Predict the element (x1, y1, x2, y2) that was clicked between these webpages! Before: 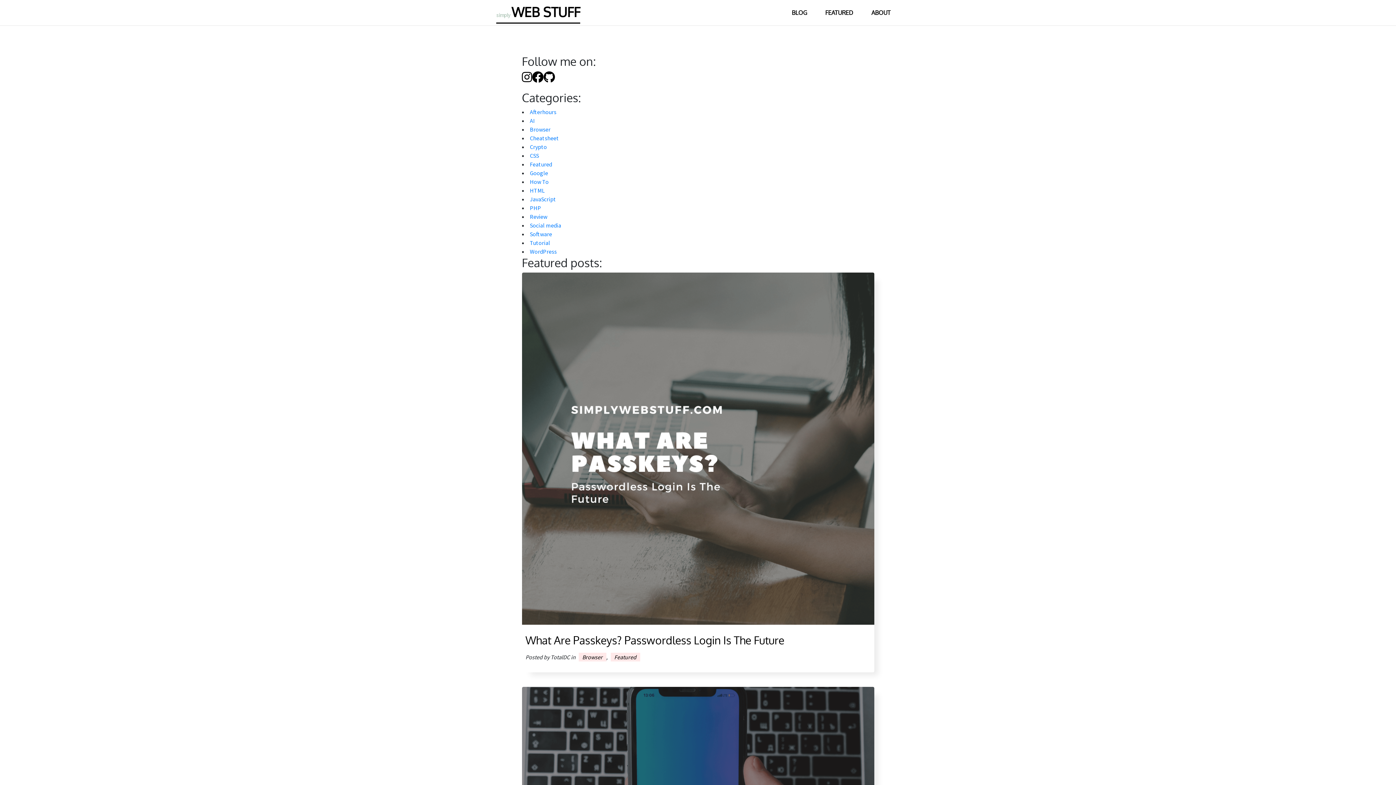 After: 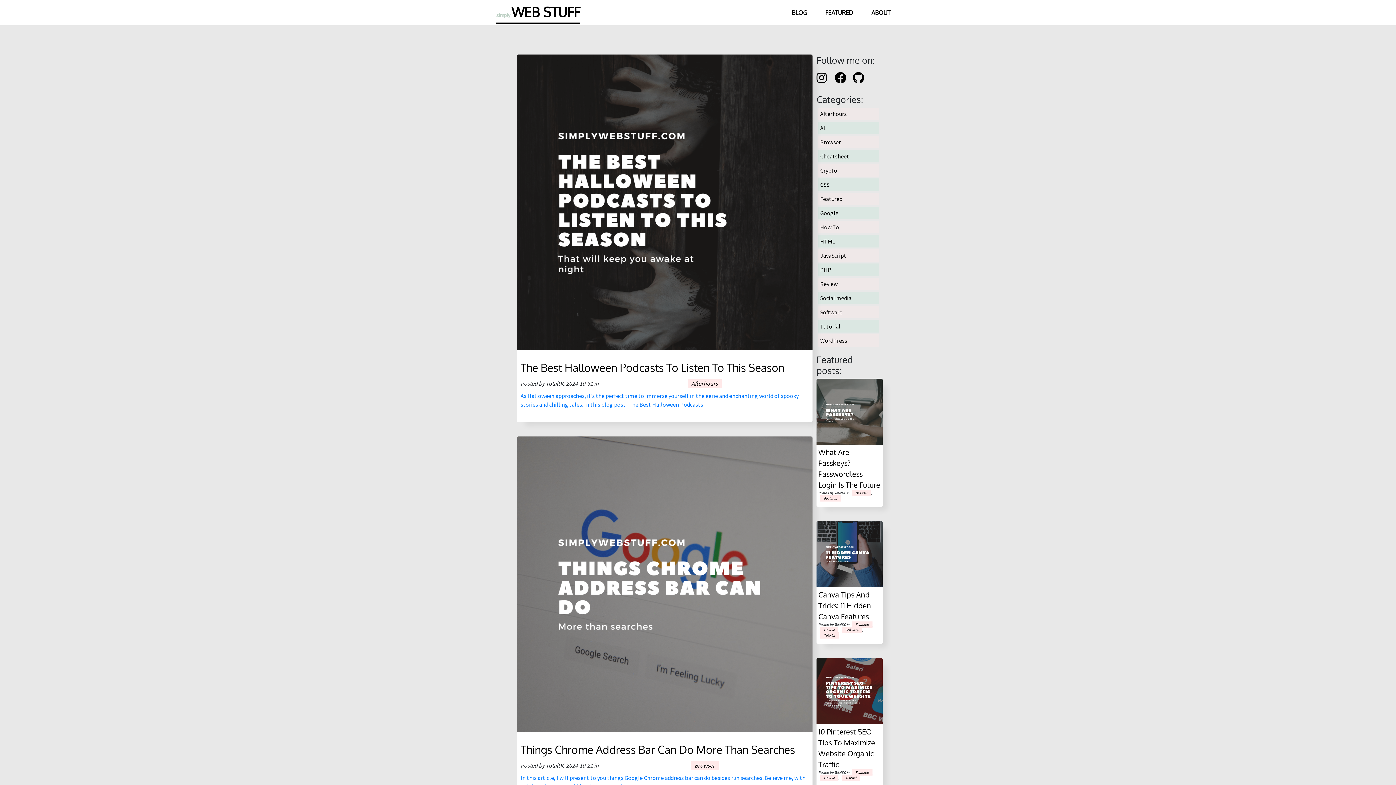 Action: bbox: (786, 2, 812, 22) label: BLOG